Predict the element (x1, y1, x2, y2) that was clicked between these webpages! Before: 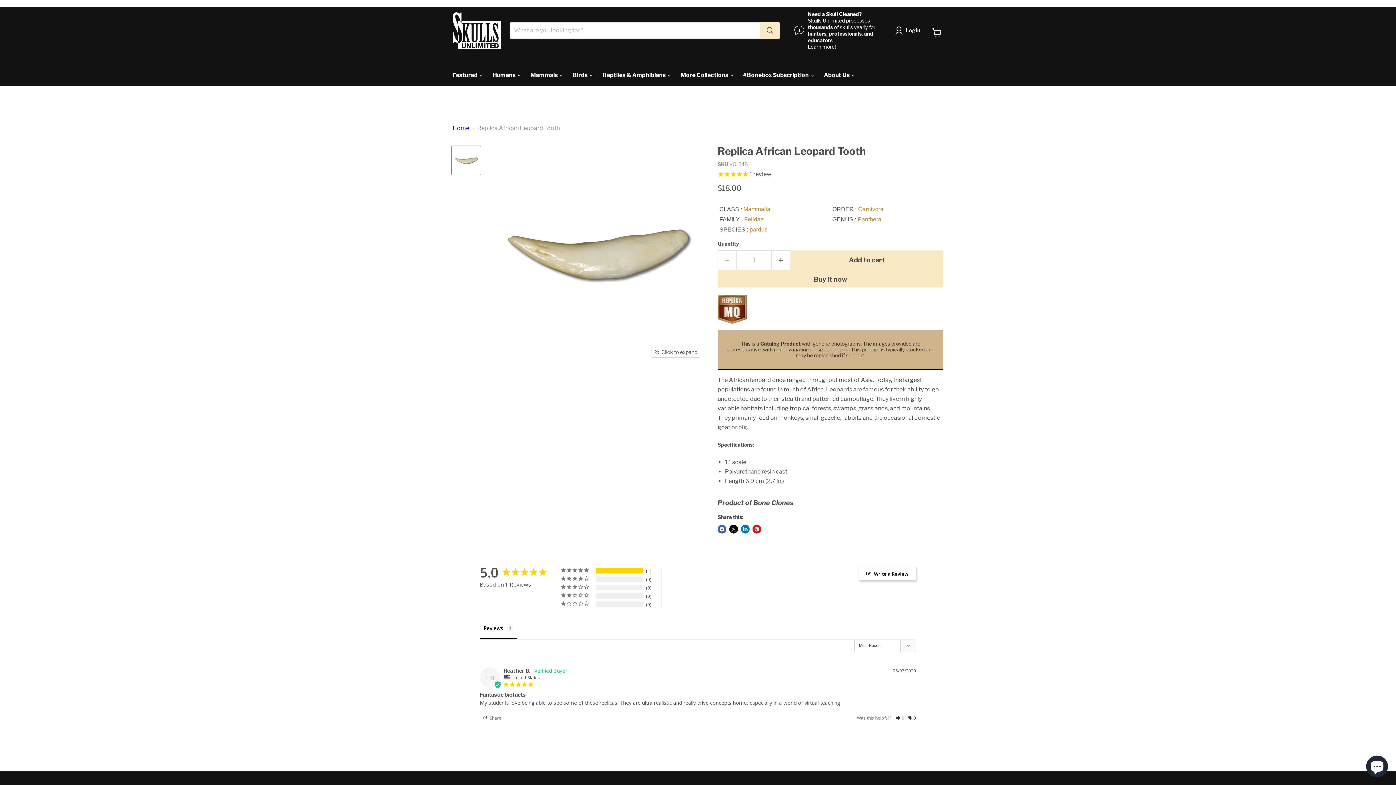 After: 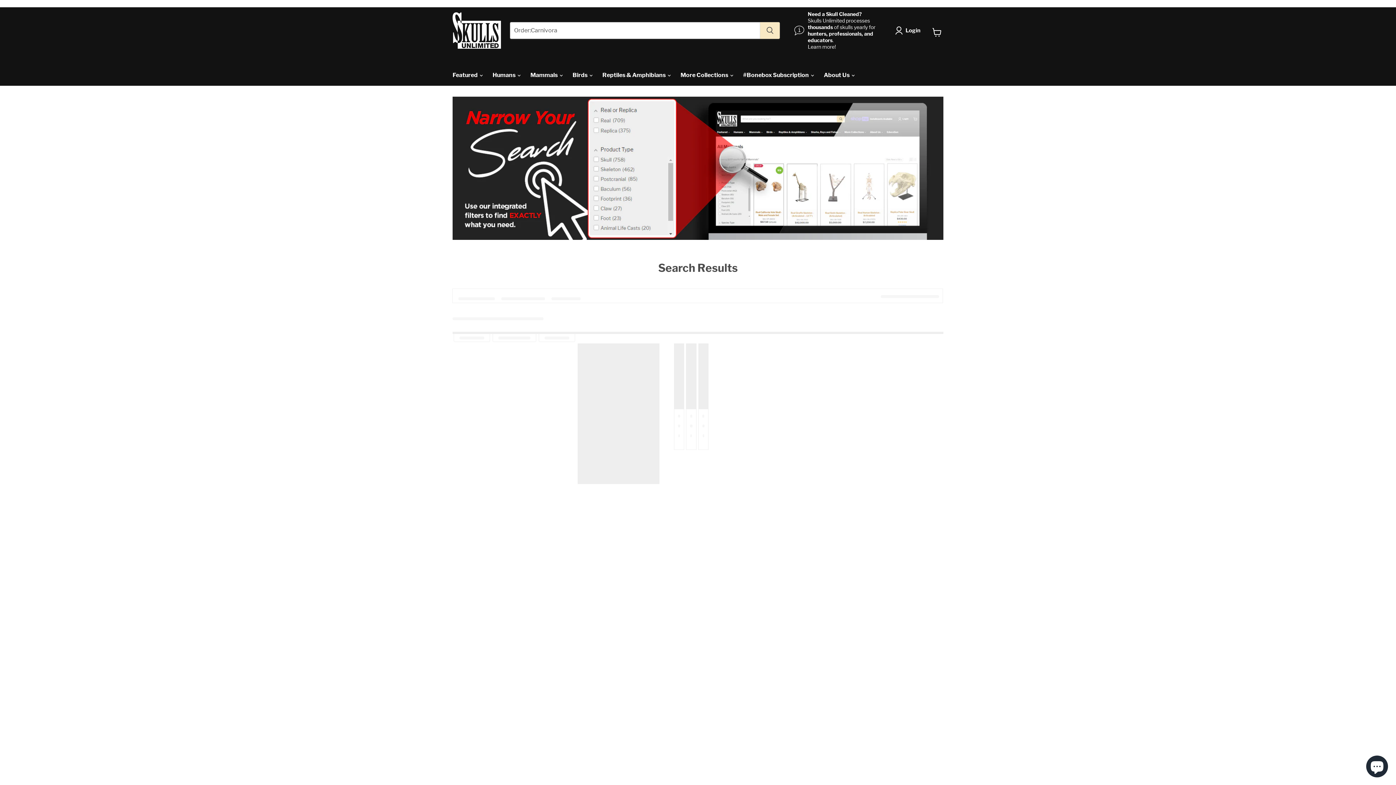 Action: bbox: (858, 206, 883, 212) label: Carnivora